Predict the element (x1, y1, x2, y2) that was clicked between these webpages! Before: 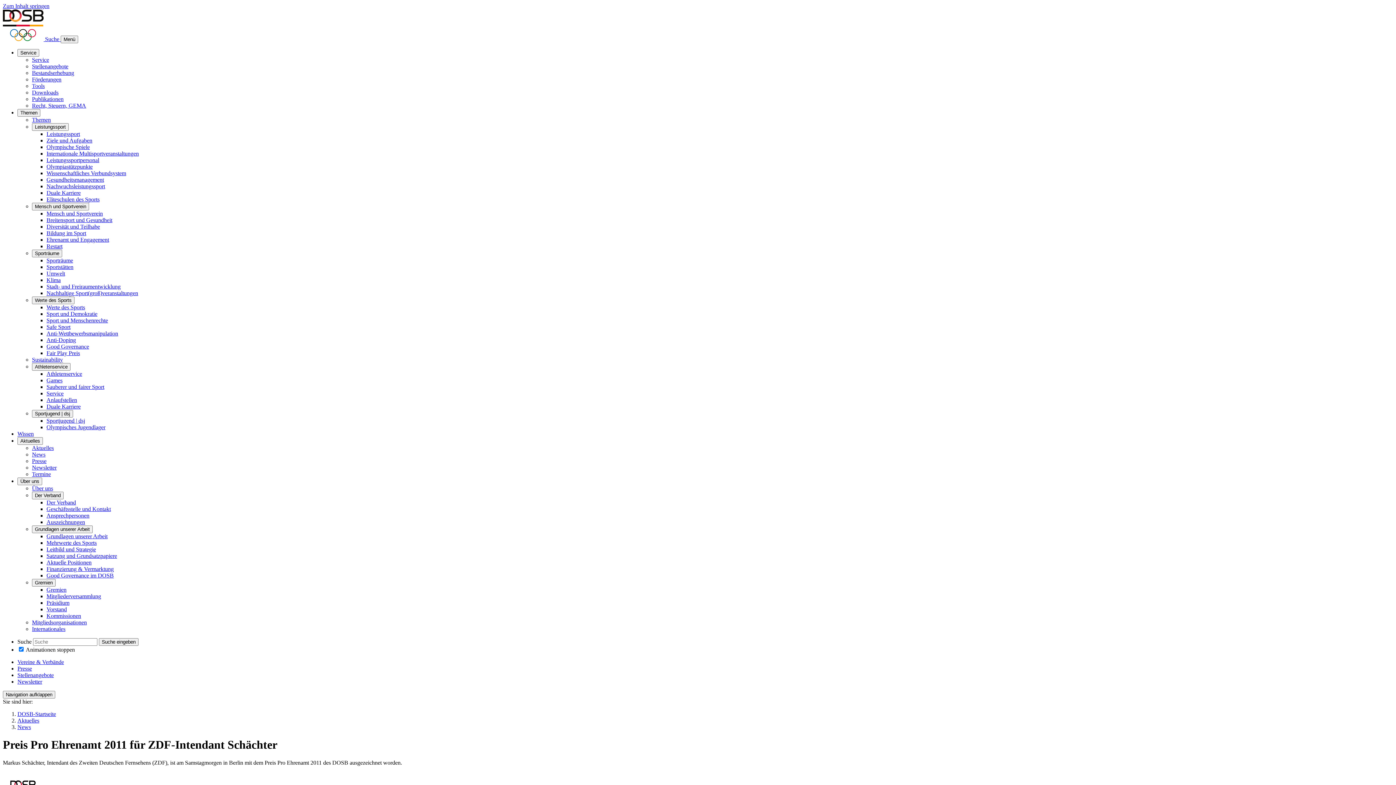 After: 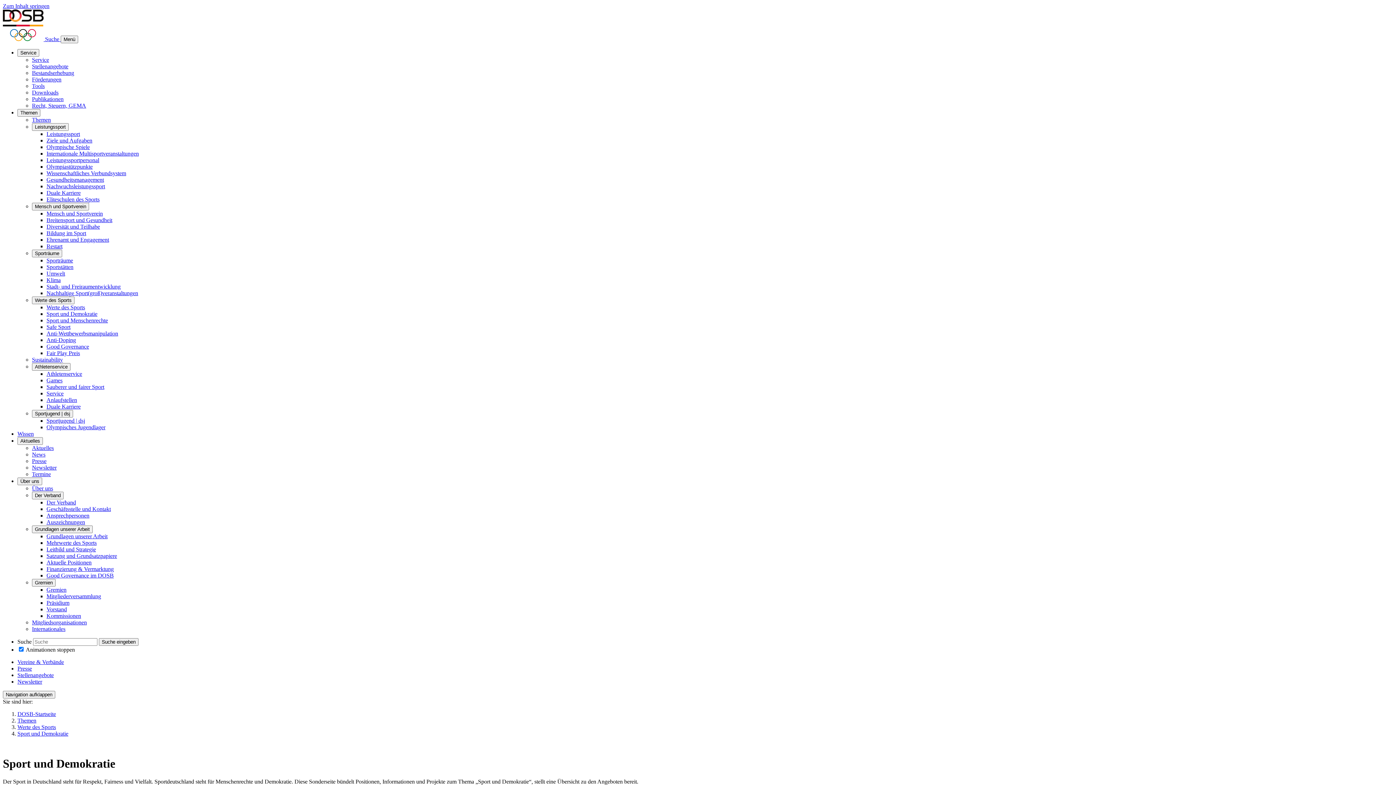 Action: bbox: (46, 310, 97, 317) label: Sport und Demokratie